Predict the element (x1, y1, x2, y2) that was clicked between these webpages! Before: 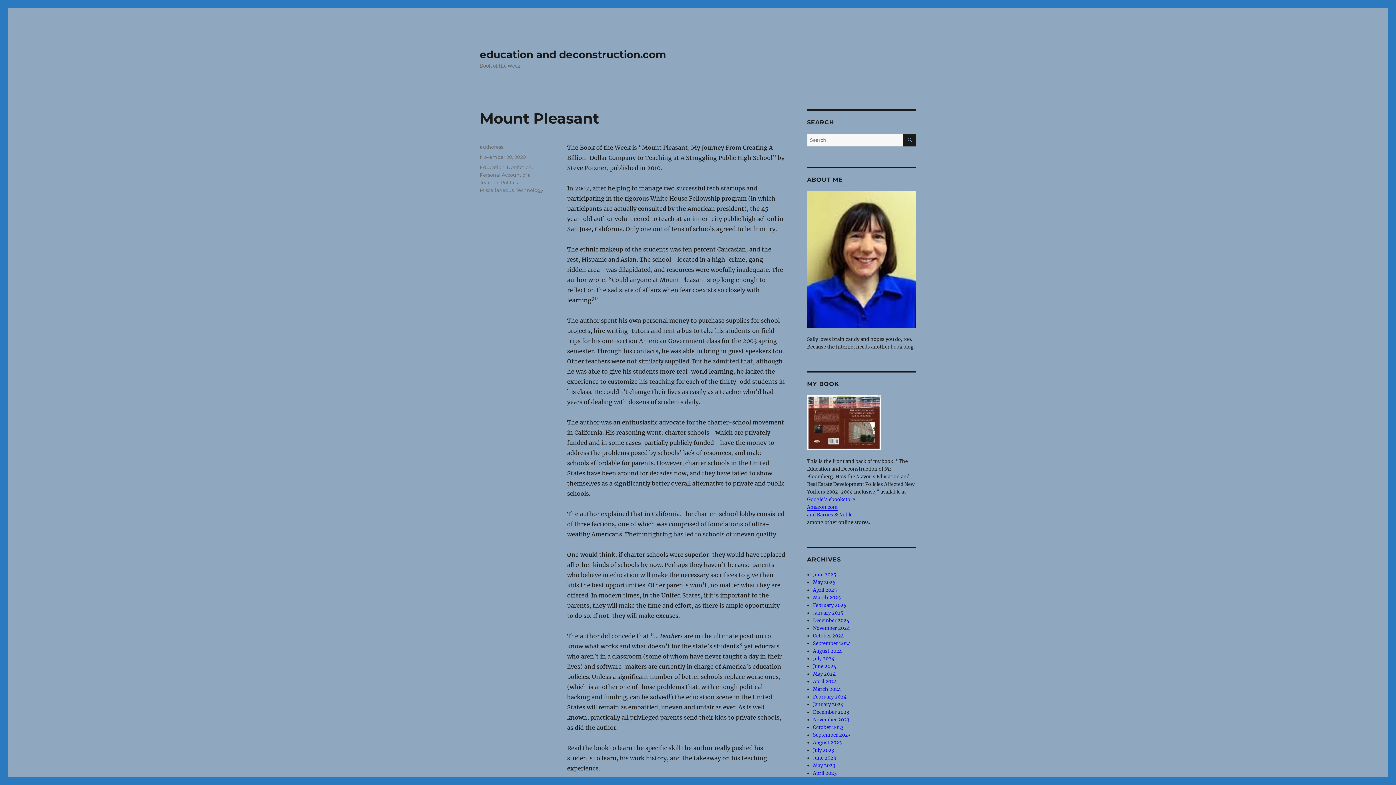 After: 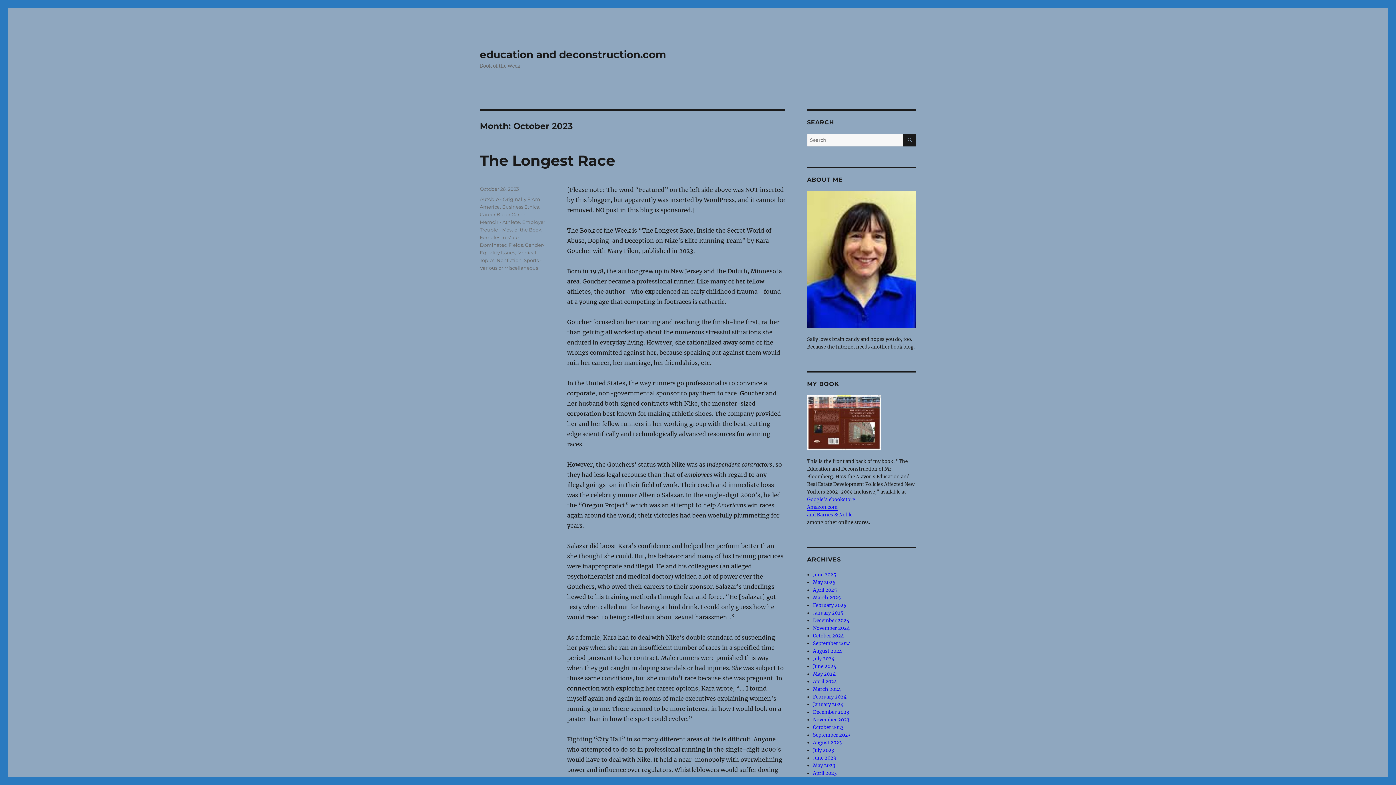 Action: bbox: (813, 724, 843, 730) label: October 2023